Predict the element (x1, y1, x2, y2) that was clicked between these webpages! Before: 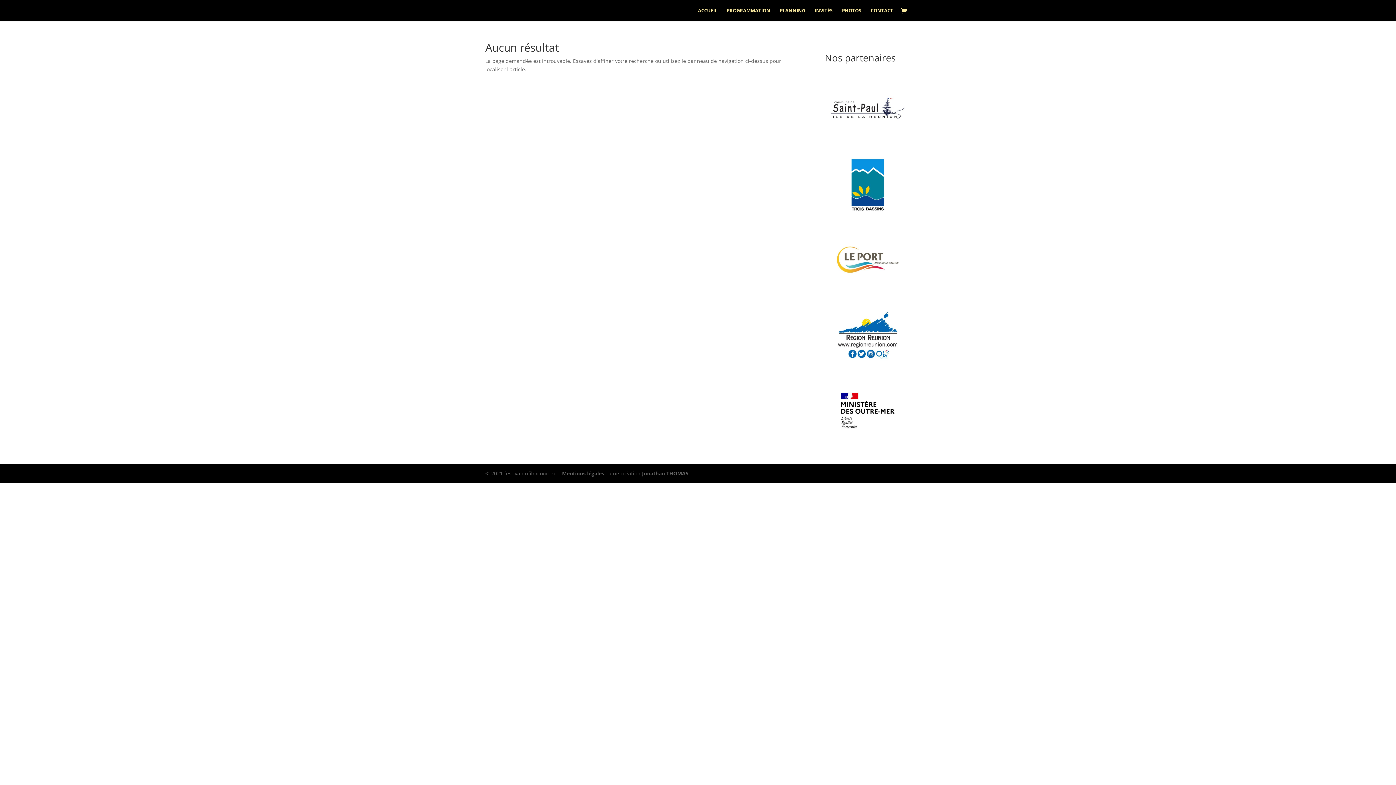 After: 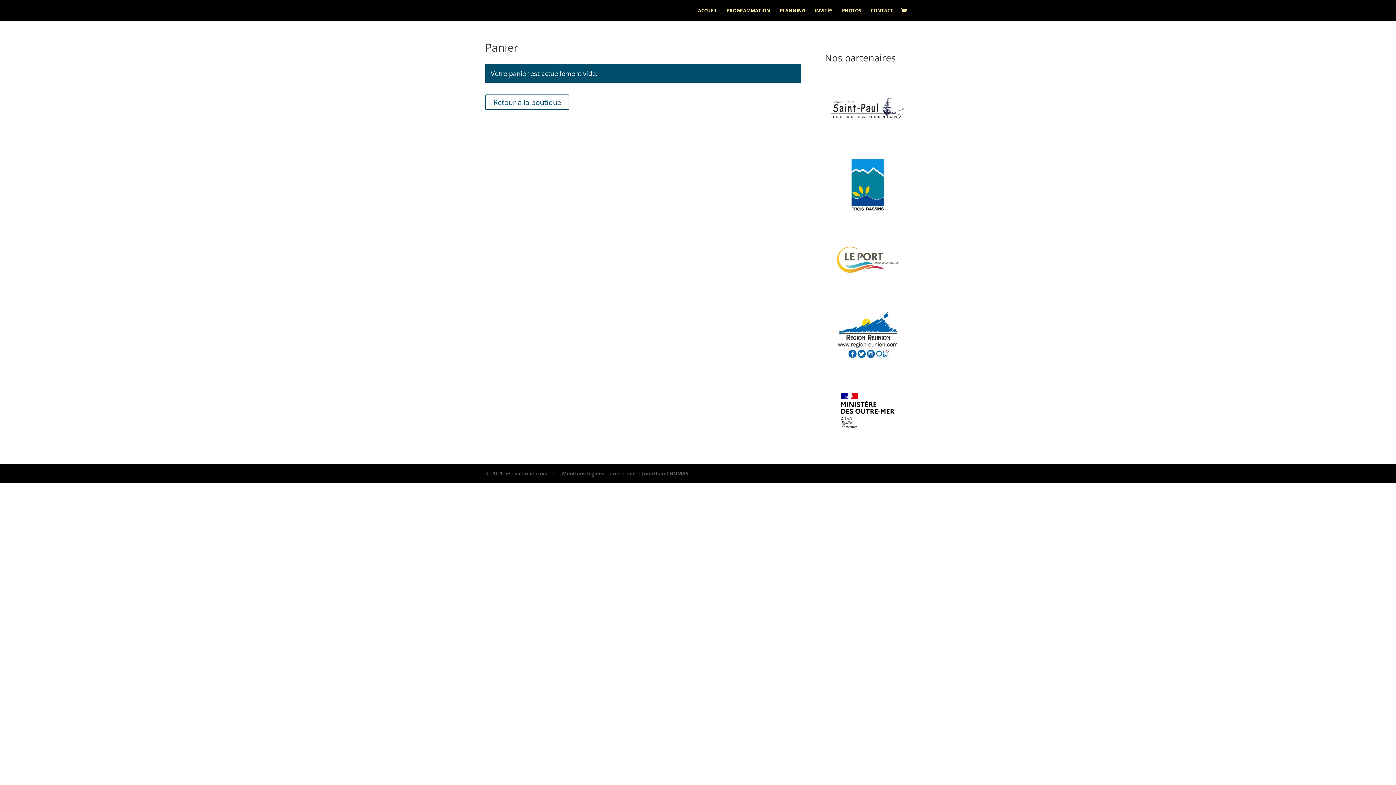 Action: bbox: (901, 7, 910, 15)